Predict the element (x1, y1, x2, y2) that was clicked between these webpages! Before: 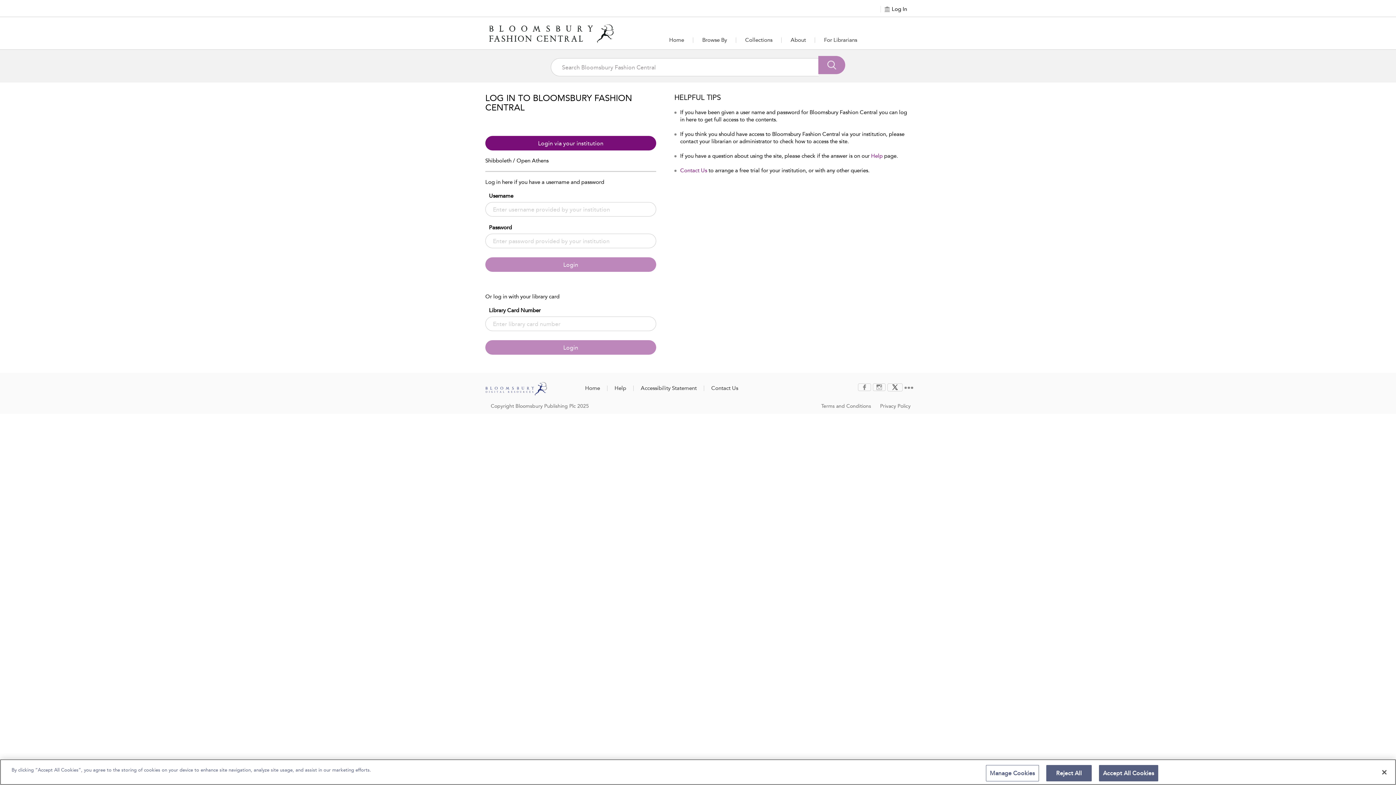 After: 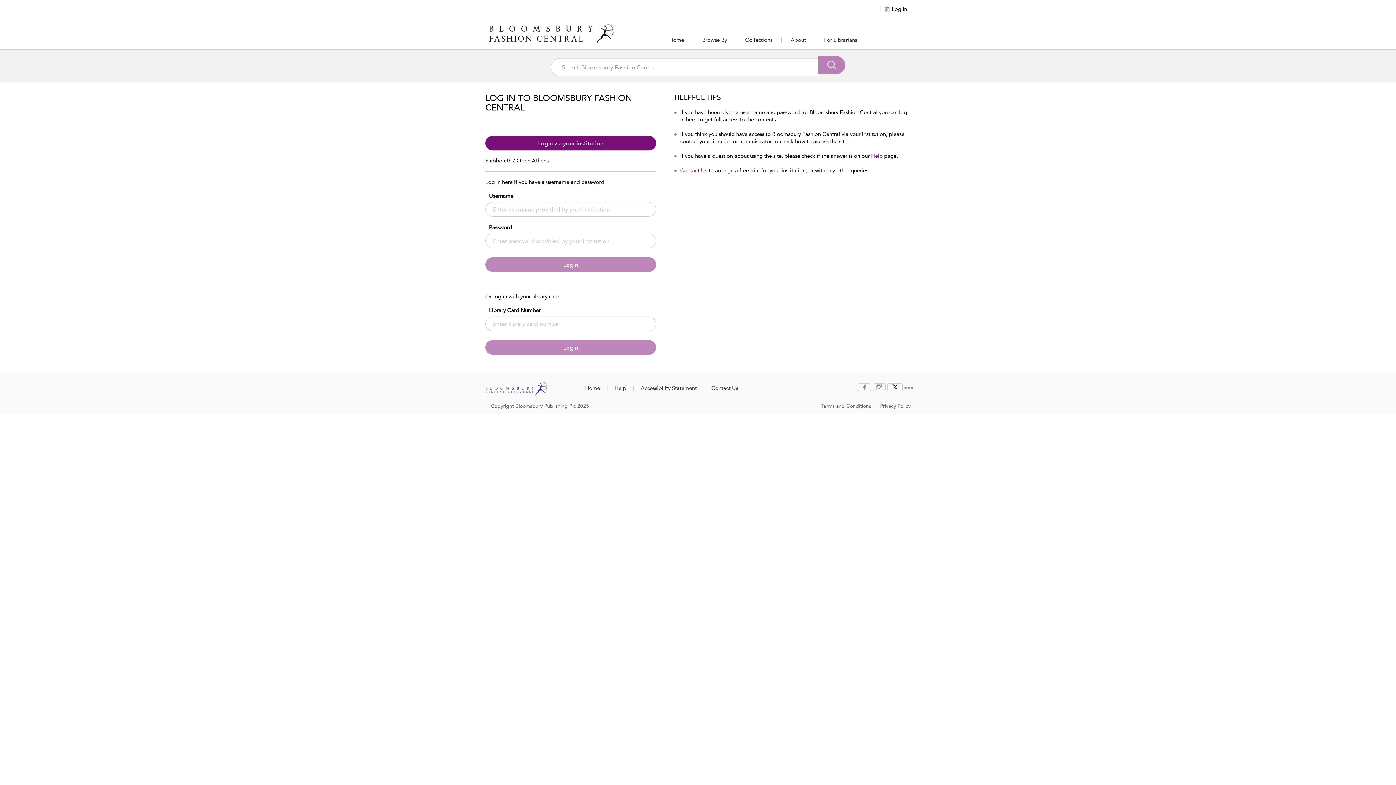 Action: label: Close bbox: (1376, 764, 1392, 780)